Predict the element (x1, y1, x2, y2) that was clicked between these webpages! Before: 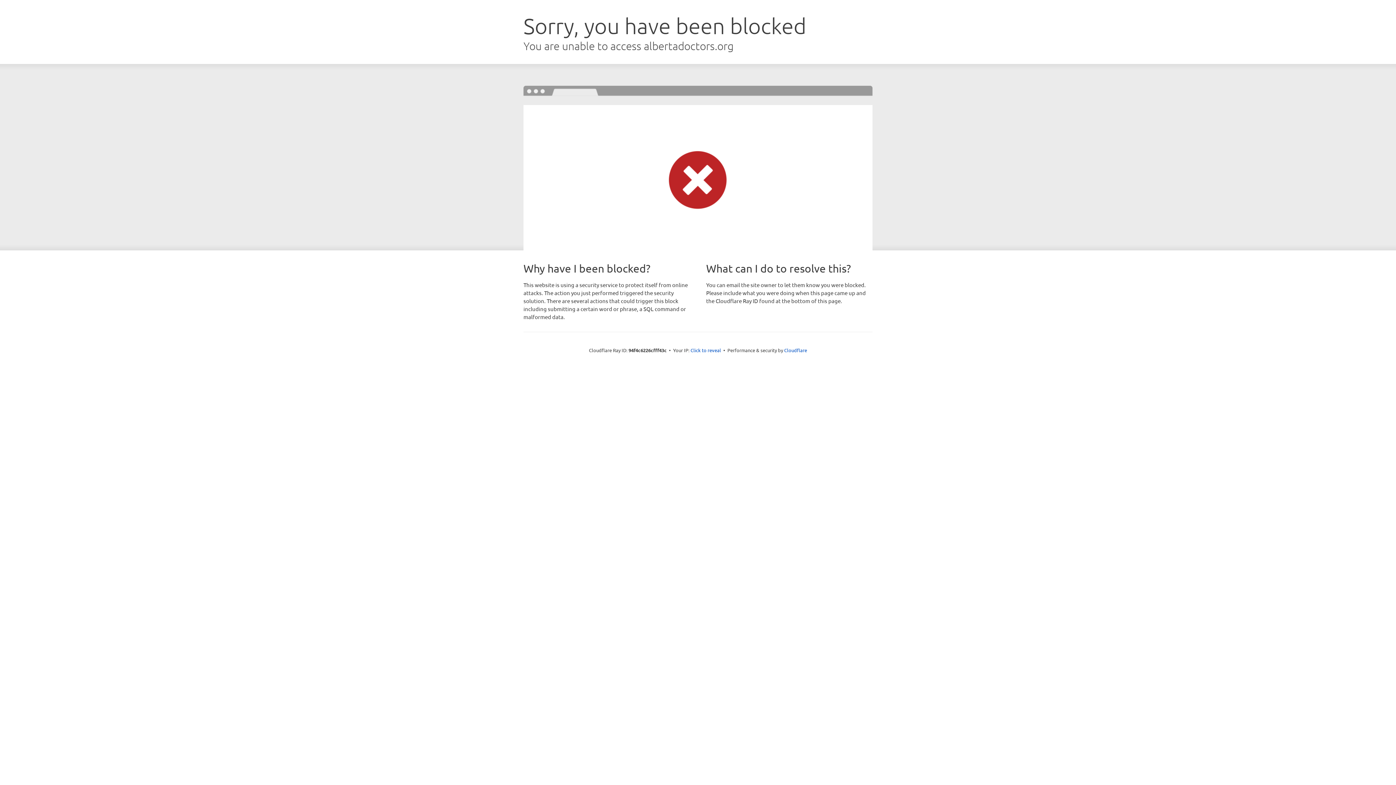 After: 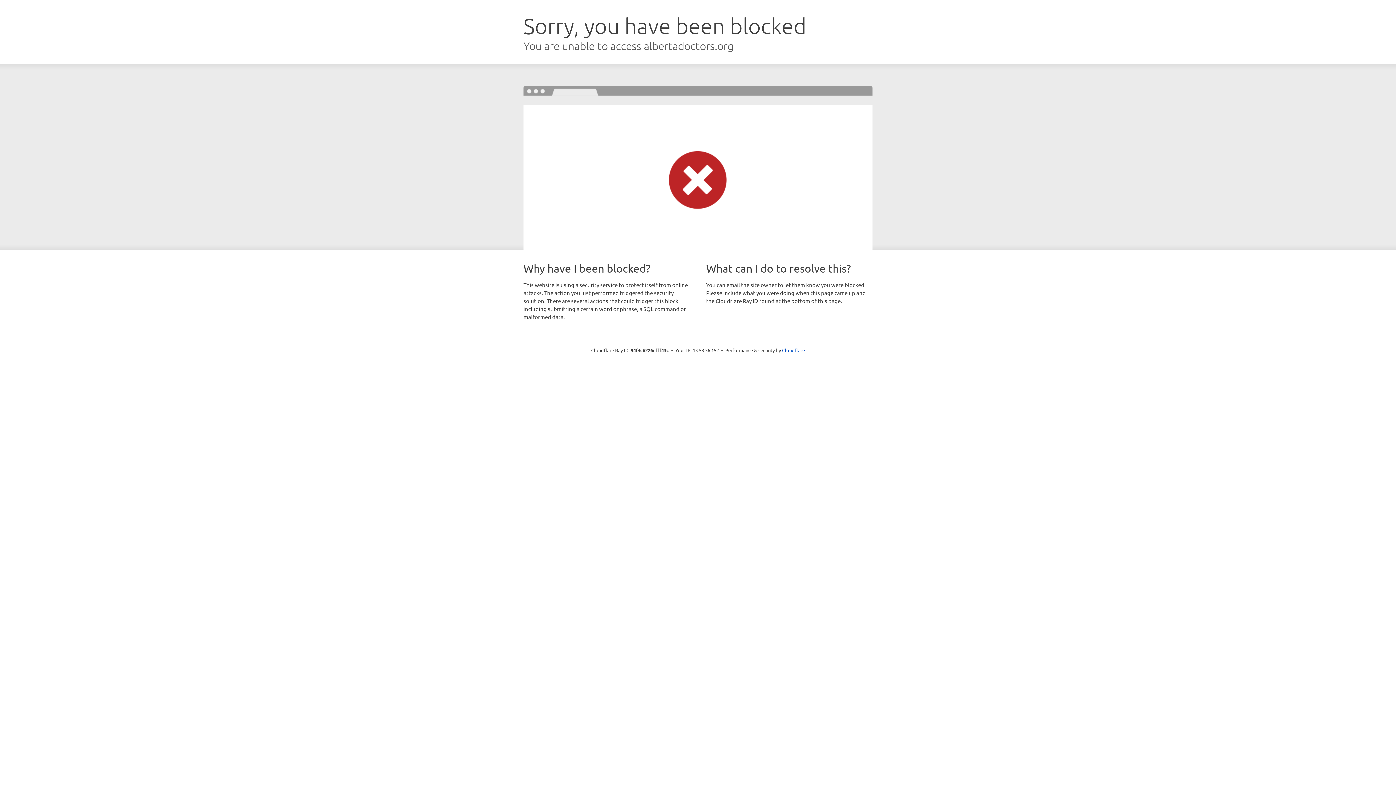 Action: label: Click to reveal bbox: (690, 346, 721, 353)